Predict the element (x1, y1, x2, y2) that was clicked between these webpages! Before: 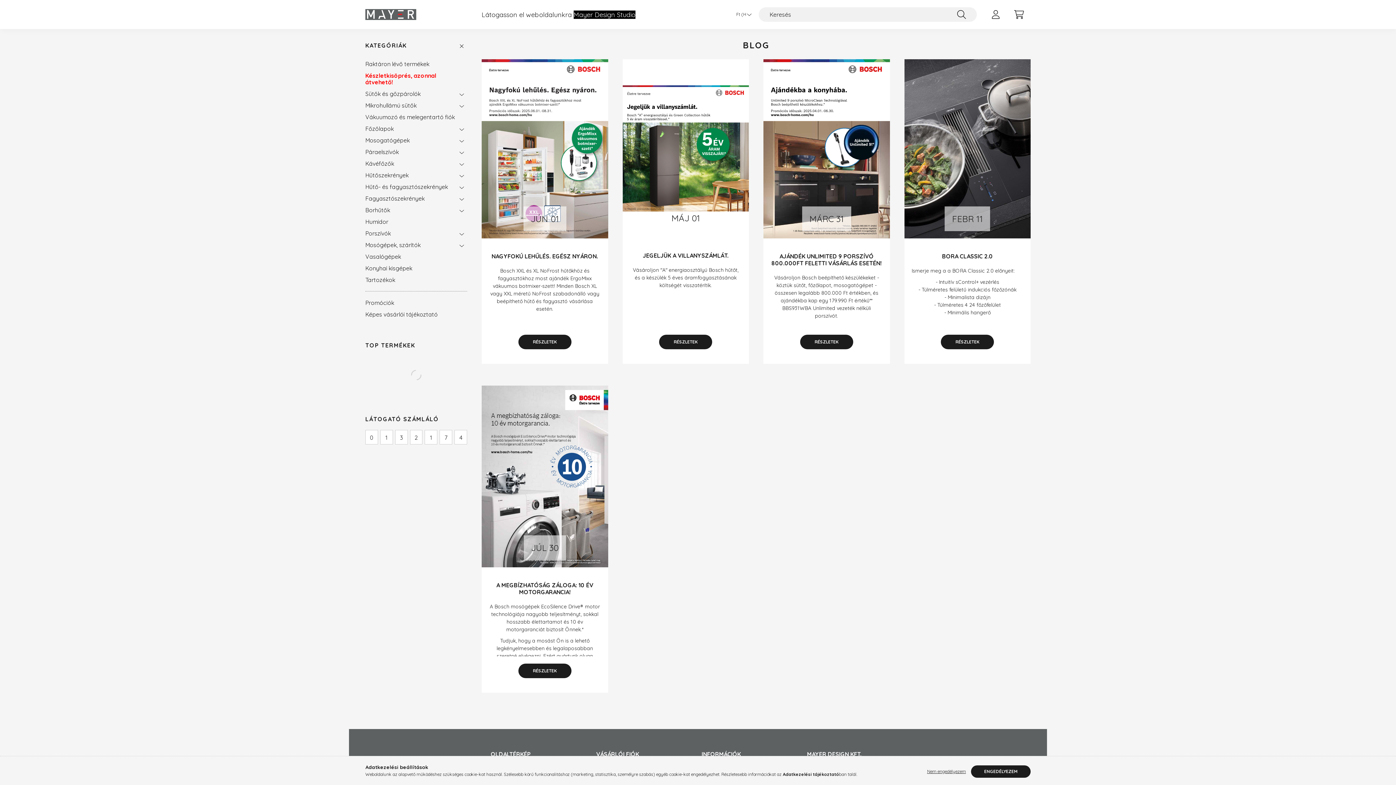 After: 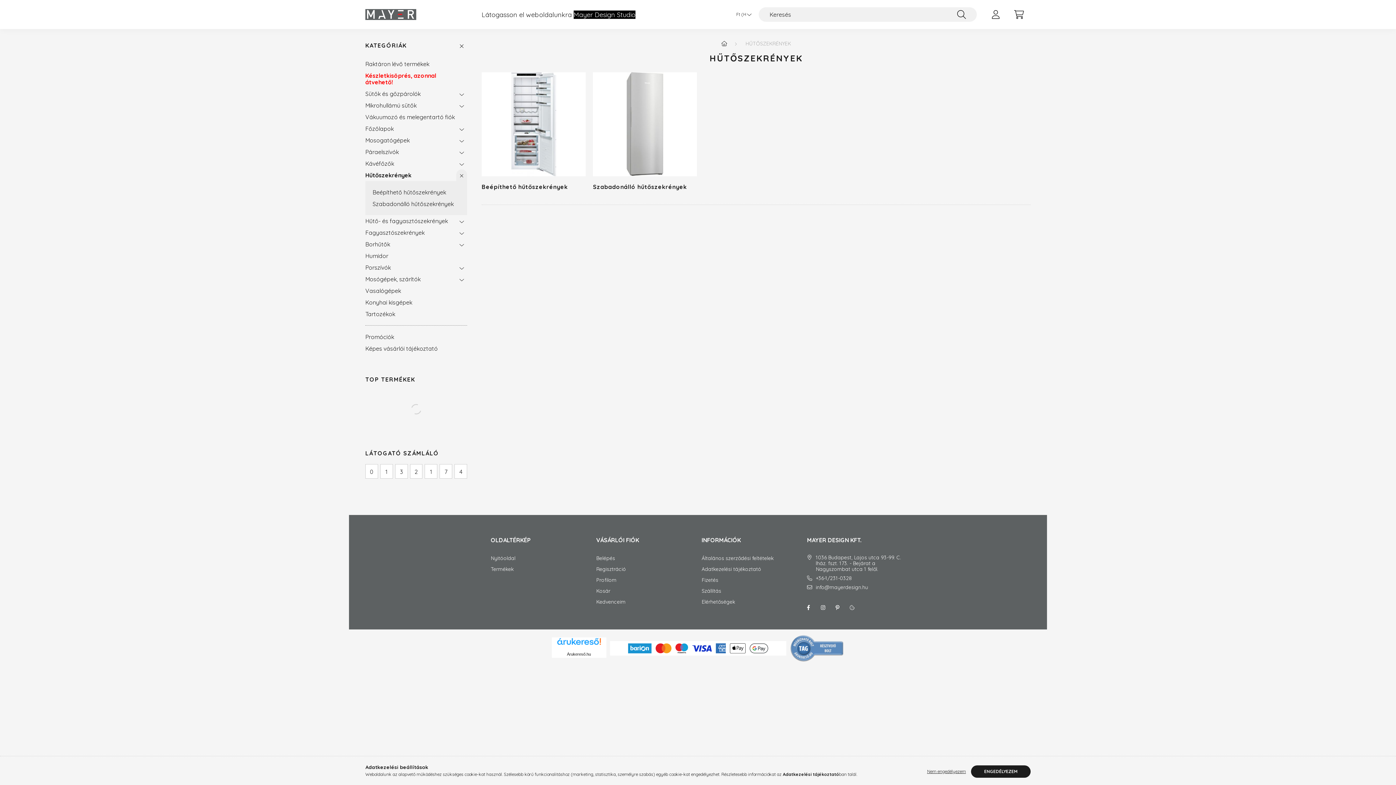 Action: label: Hűtőszekrények bbox: (365, 169, 452, 181)